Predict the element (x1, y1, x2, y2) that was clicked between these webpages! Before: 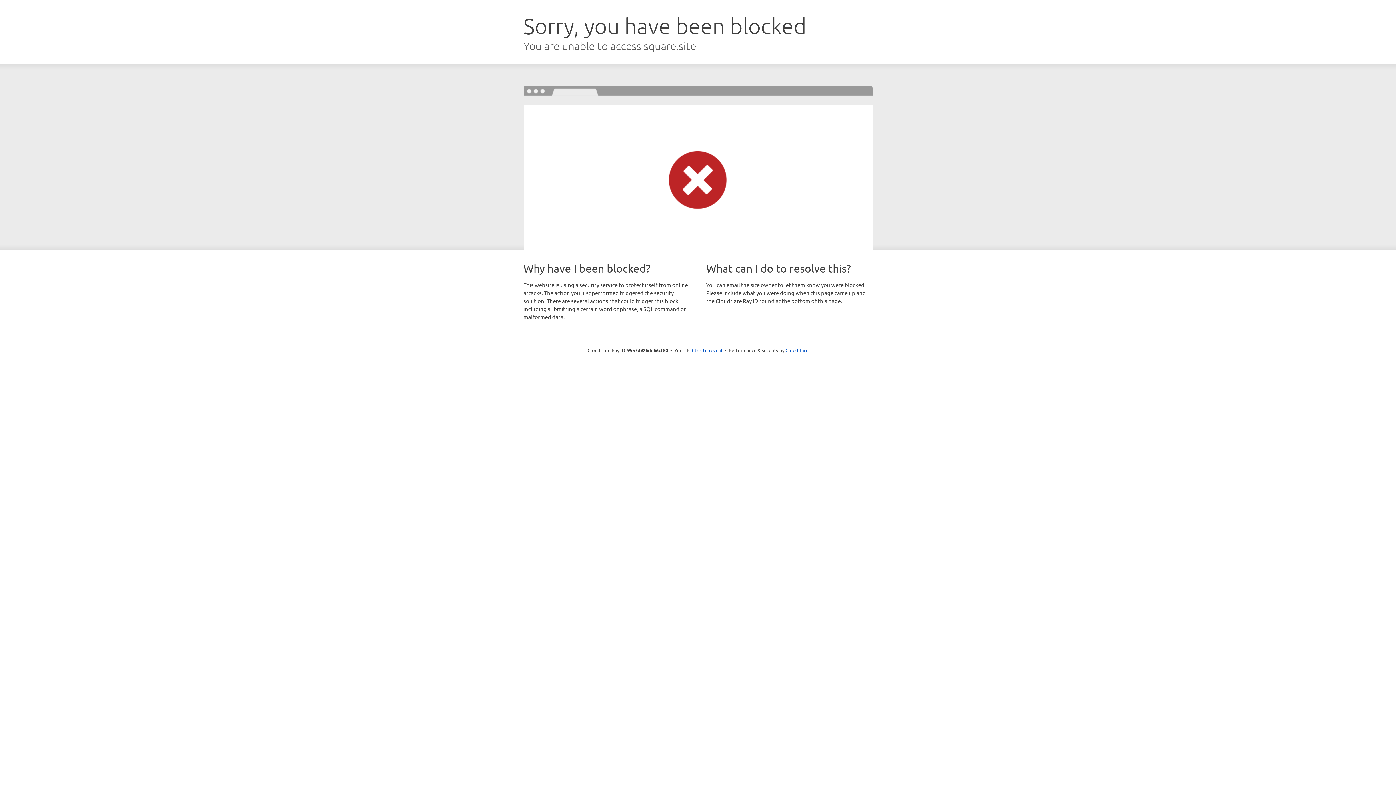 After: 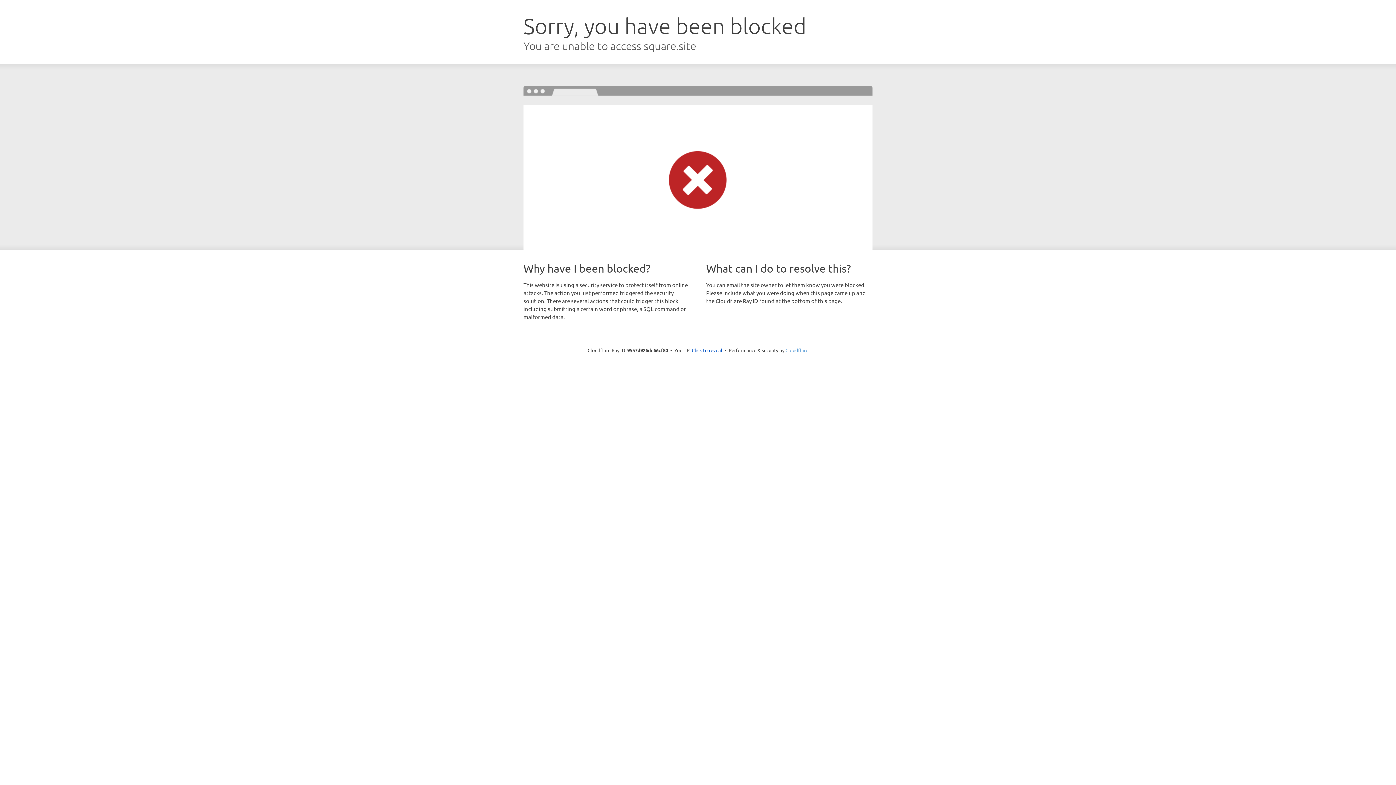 Action: label: Cloudflare bbox: (785, 347, 808, 353)